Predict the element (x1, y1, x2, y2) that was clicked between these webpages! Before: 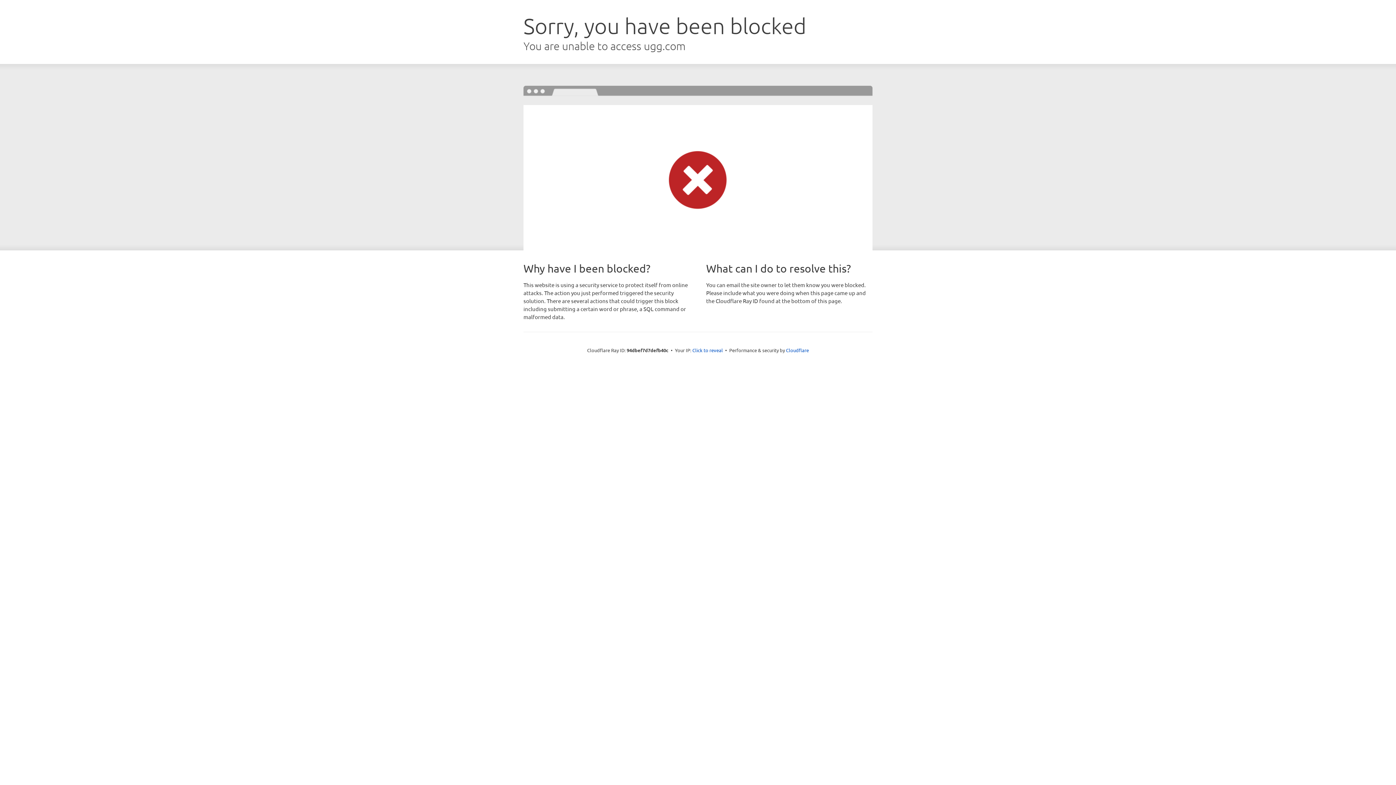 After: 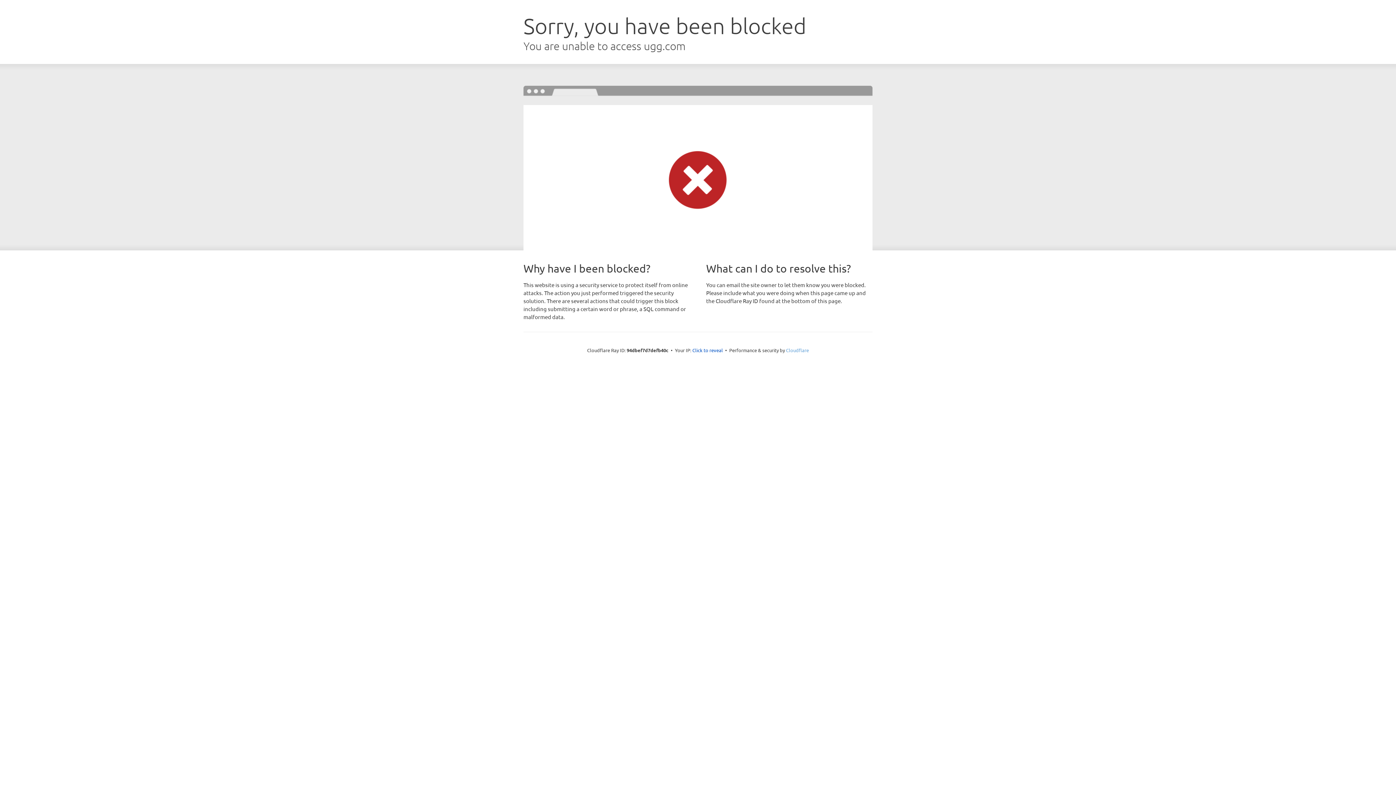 Action: label: Cloudflare bbox: (786, 347, 809, 353)